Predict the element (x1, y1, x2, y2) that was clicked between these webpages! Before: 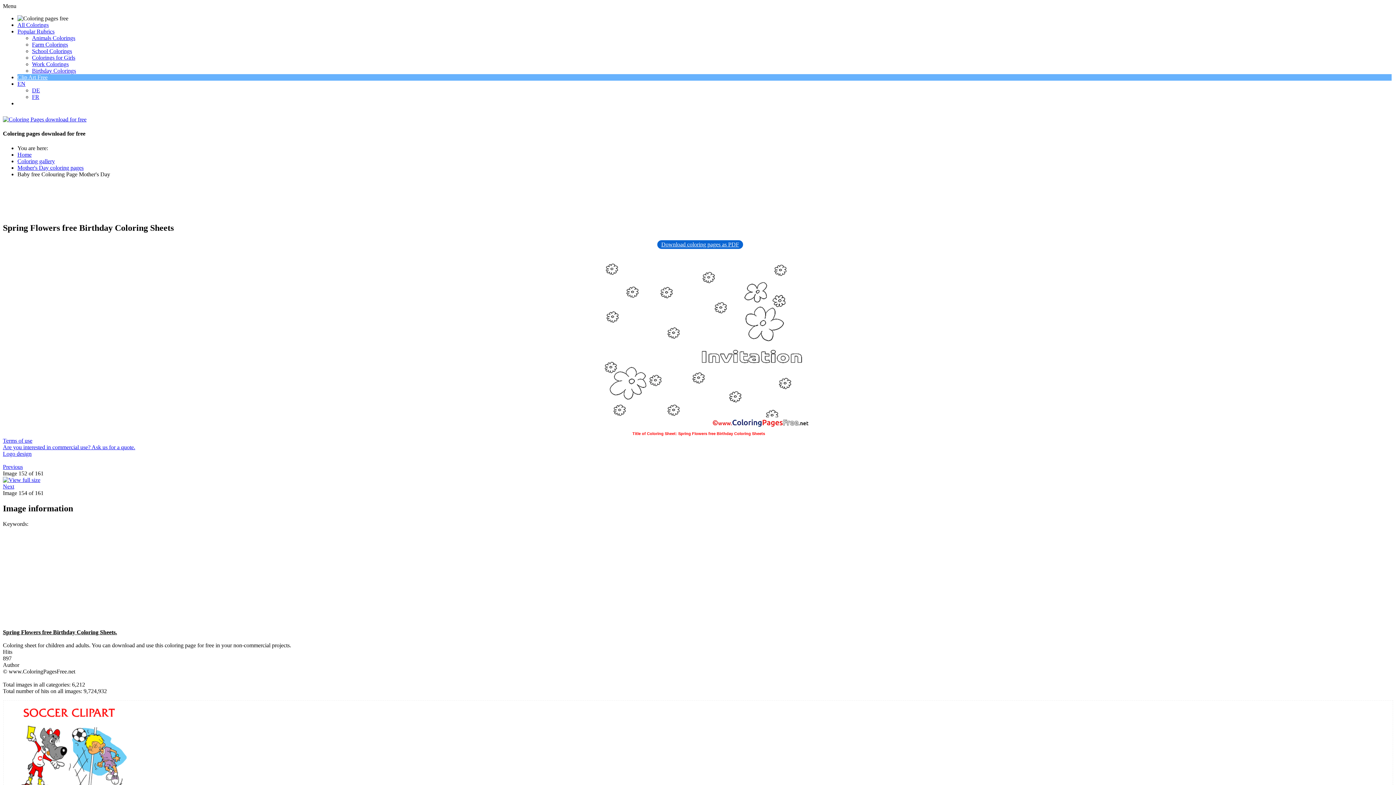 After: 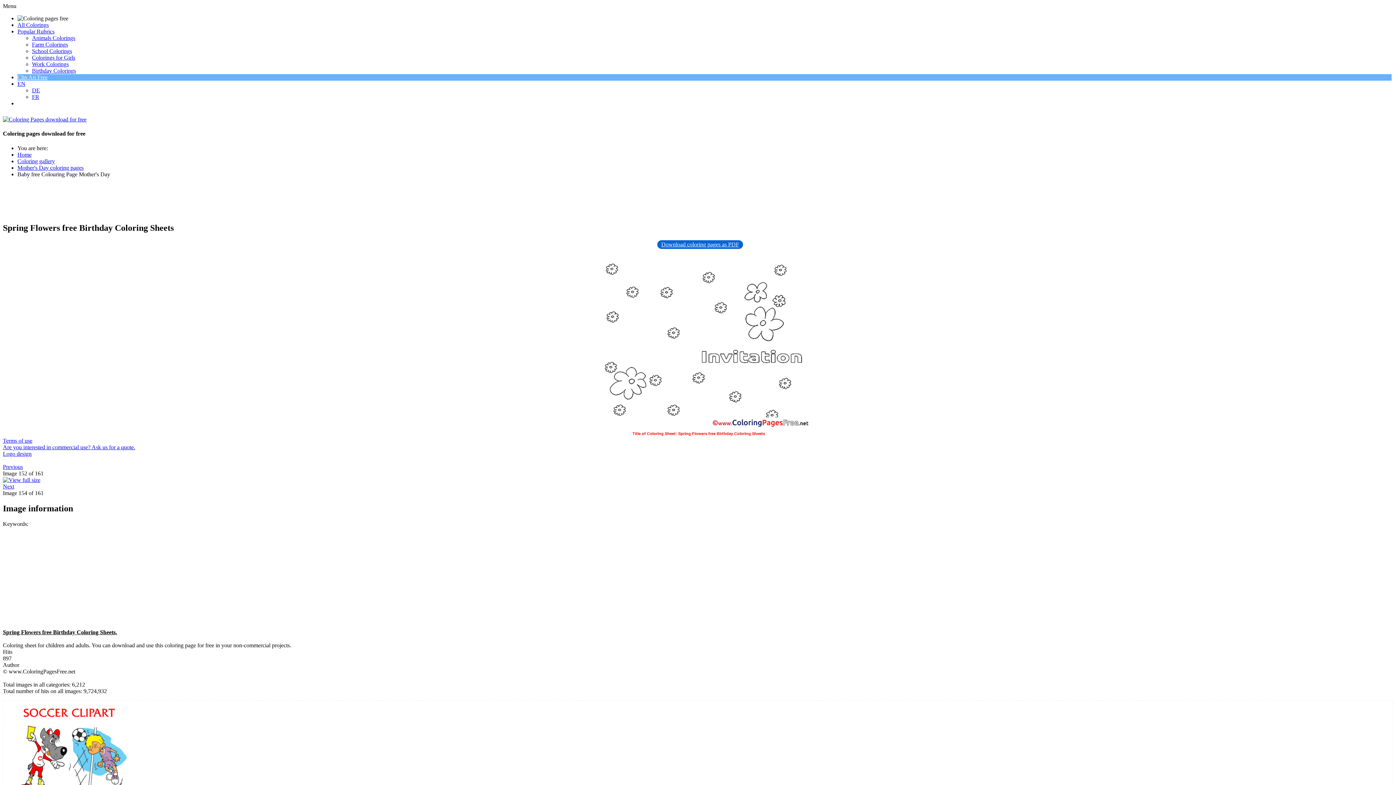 Action: label: DE bbox: (32, 87, 40, 93)